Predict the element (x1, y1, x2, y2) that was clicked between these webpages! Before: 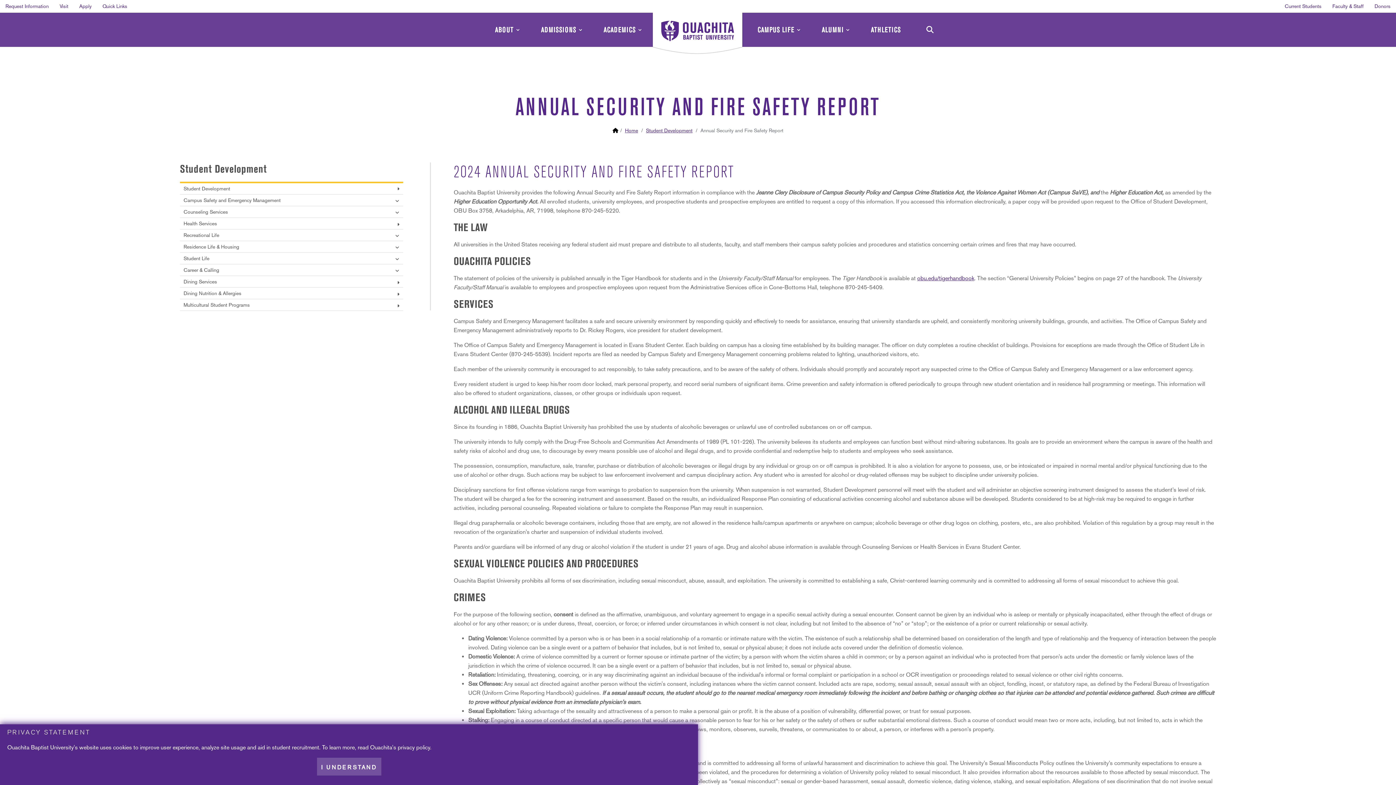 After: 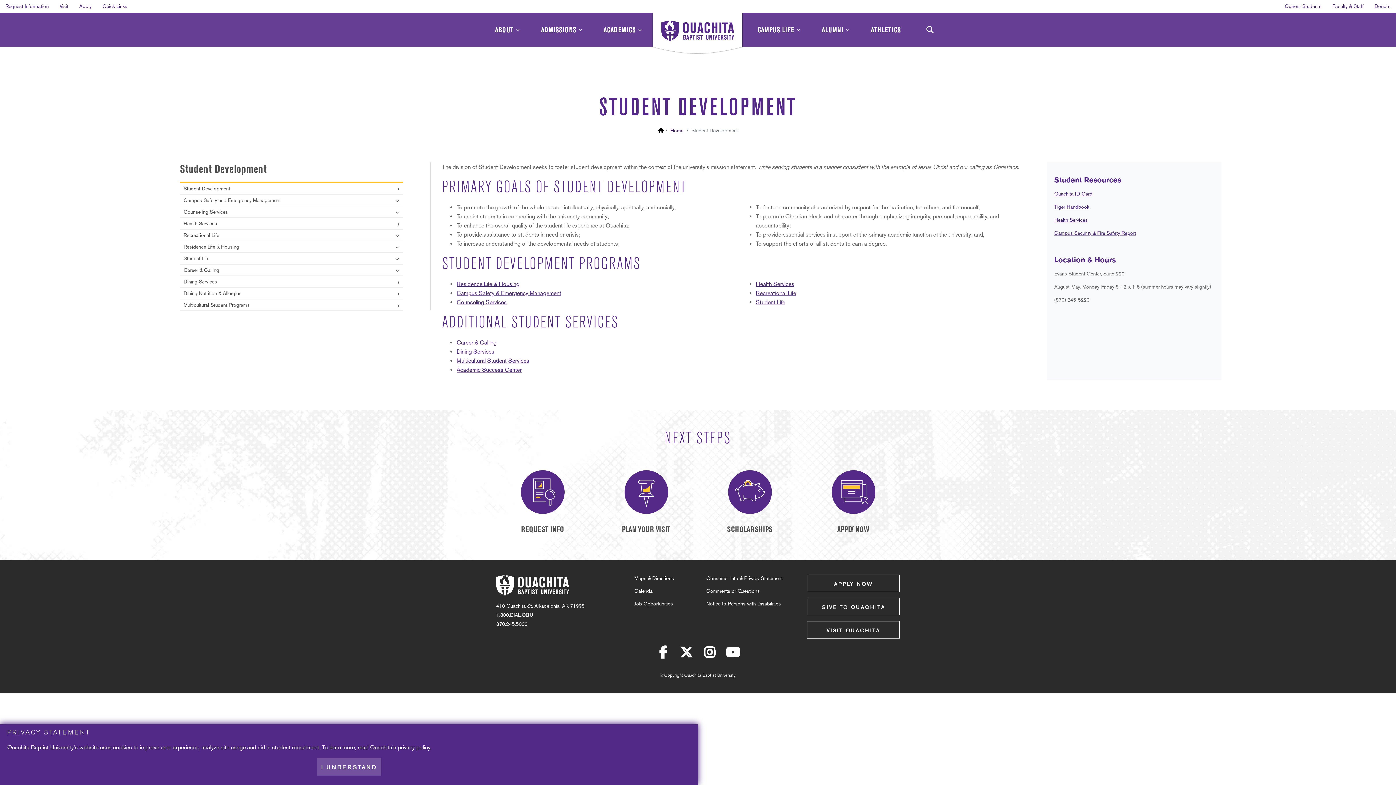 Action: label: Student Development bbox: (180, 181, 403, 194)